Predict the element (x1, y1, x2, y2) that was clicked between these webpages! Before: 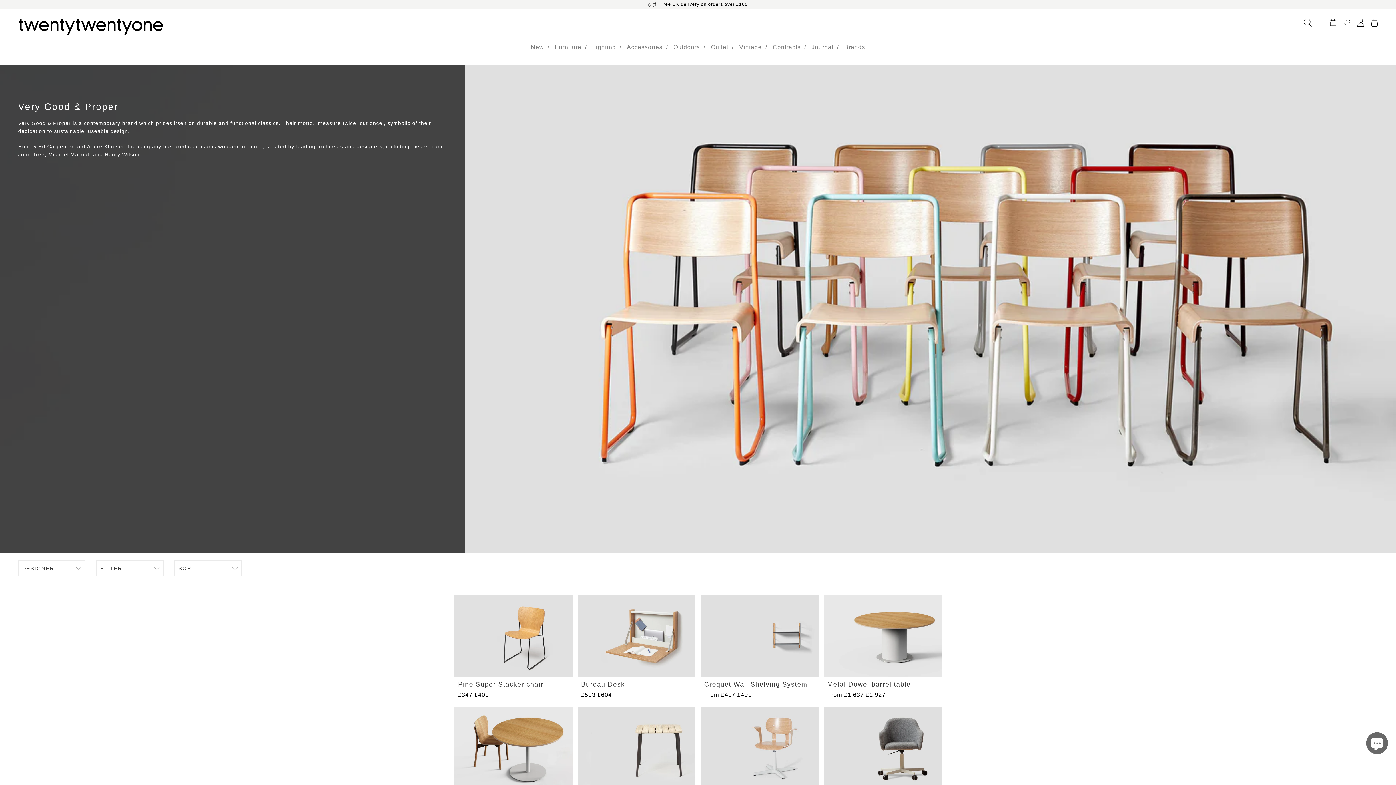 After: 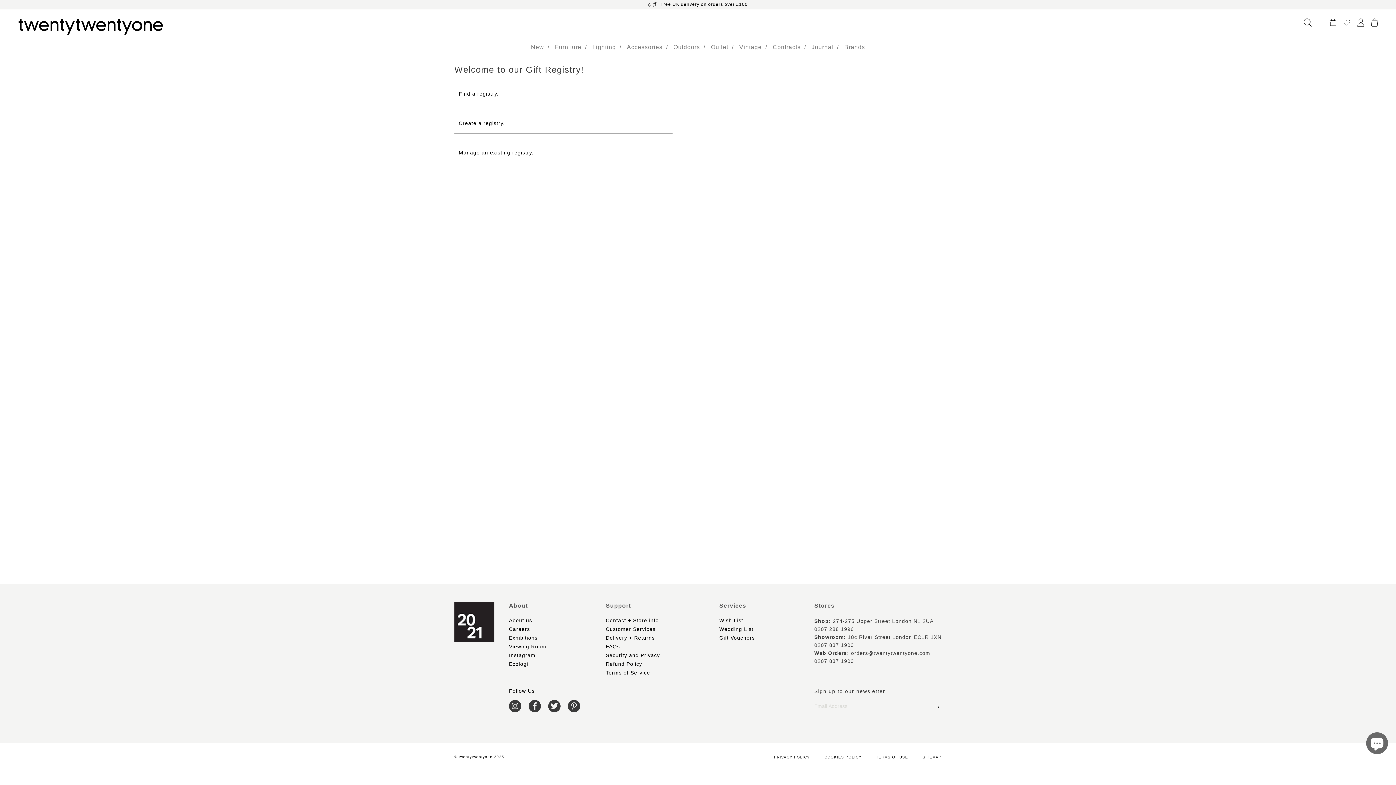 Action: bbox: (1330, 19, 1336, 25)